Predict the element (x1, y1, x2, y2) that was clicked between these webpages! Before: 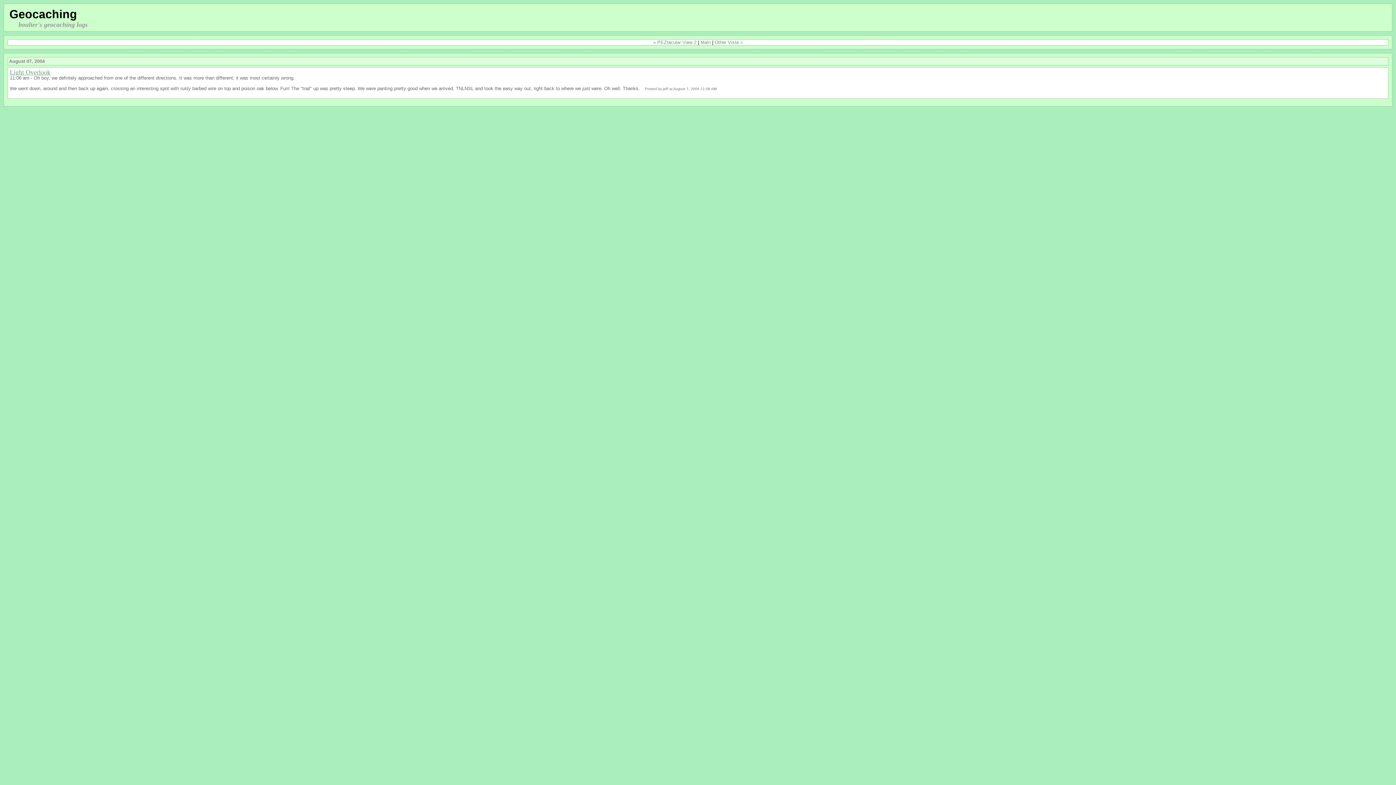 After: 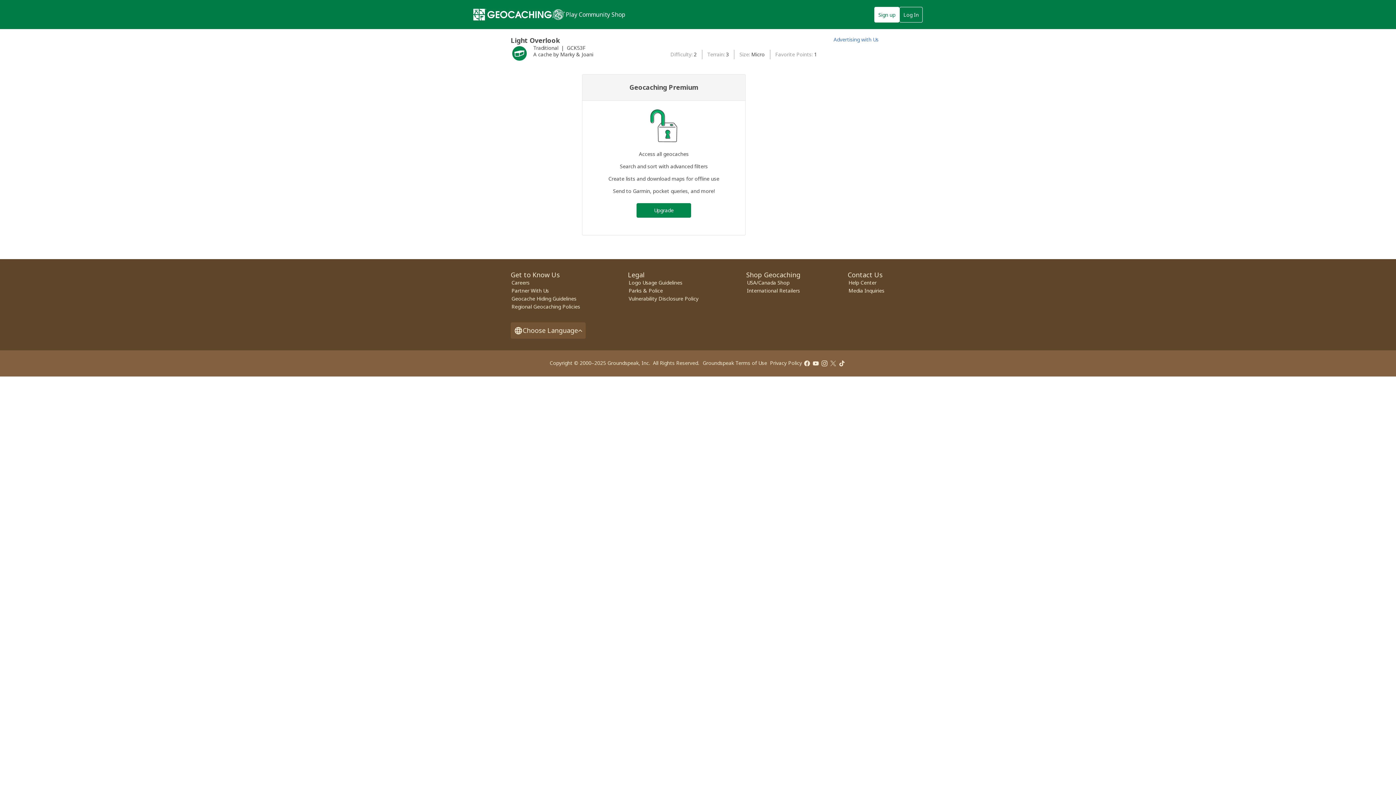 Action: label: Light Overlook bbox: (9, 68, 50, 76)